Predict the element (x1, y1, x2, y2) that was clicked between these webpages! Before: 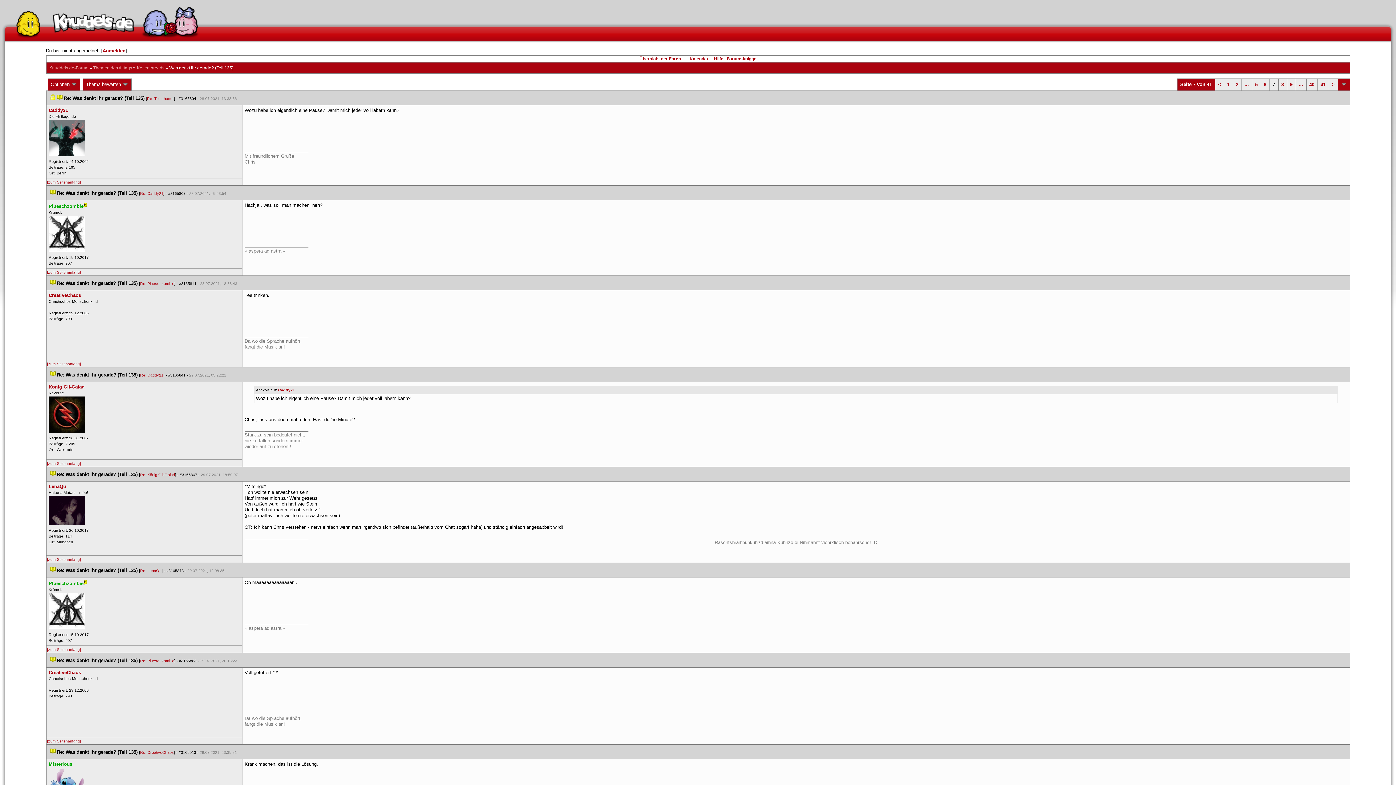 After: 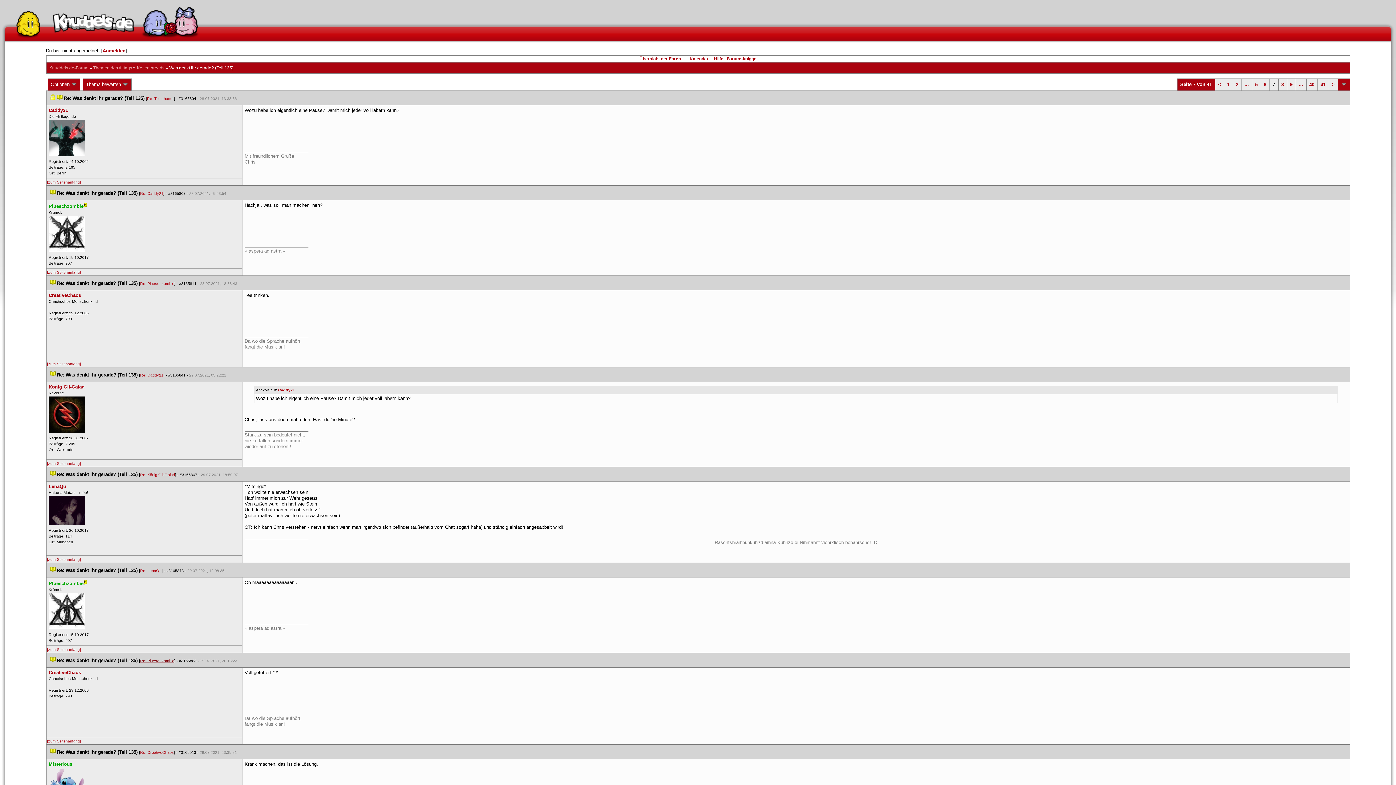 Action: bbox: (140, 658, 174, 663) label: Re: Plueschzombie